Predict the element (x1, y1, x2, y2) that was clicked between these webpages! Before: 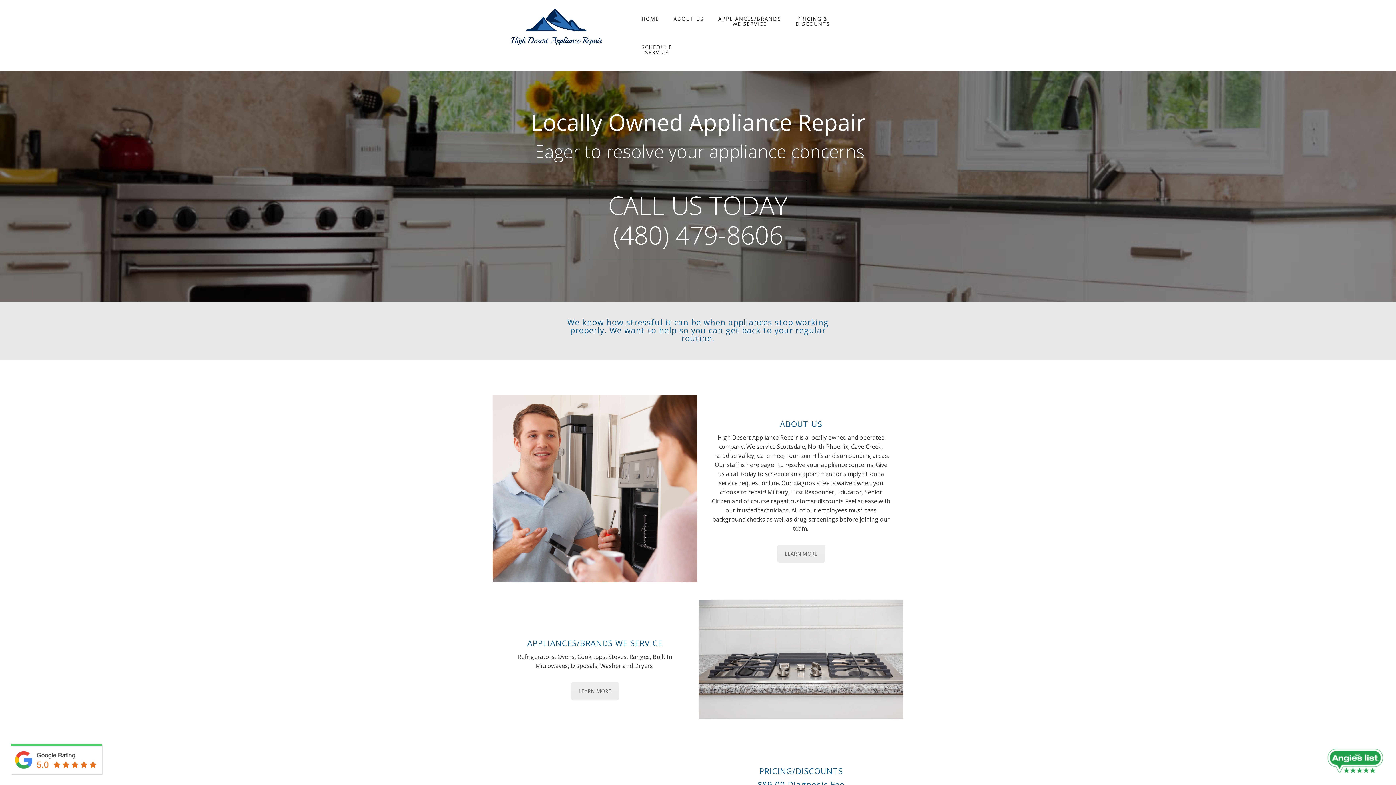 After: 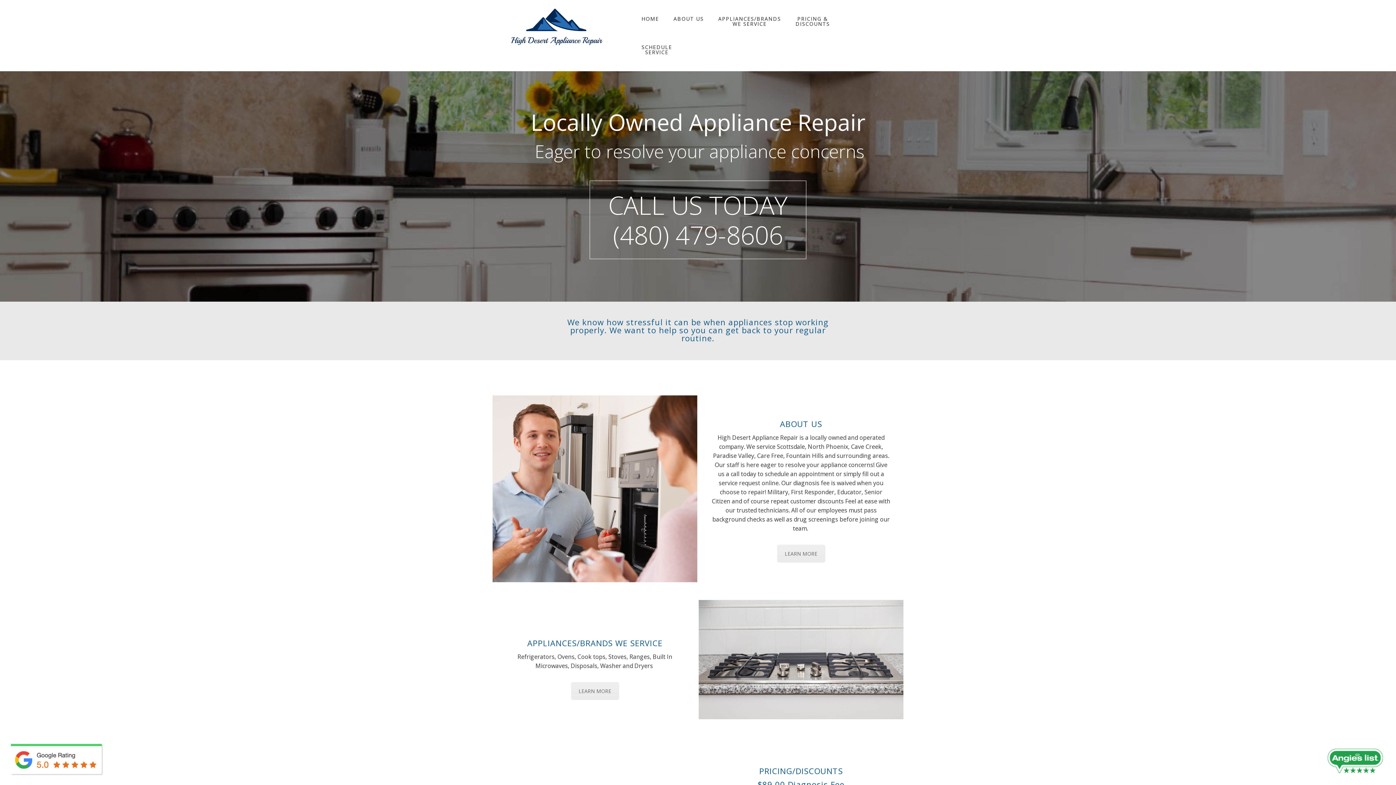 Action: bbox: (510, 5, 604, 47)